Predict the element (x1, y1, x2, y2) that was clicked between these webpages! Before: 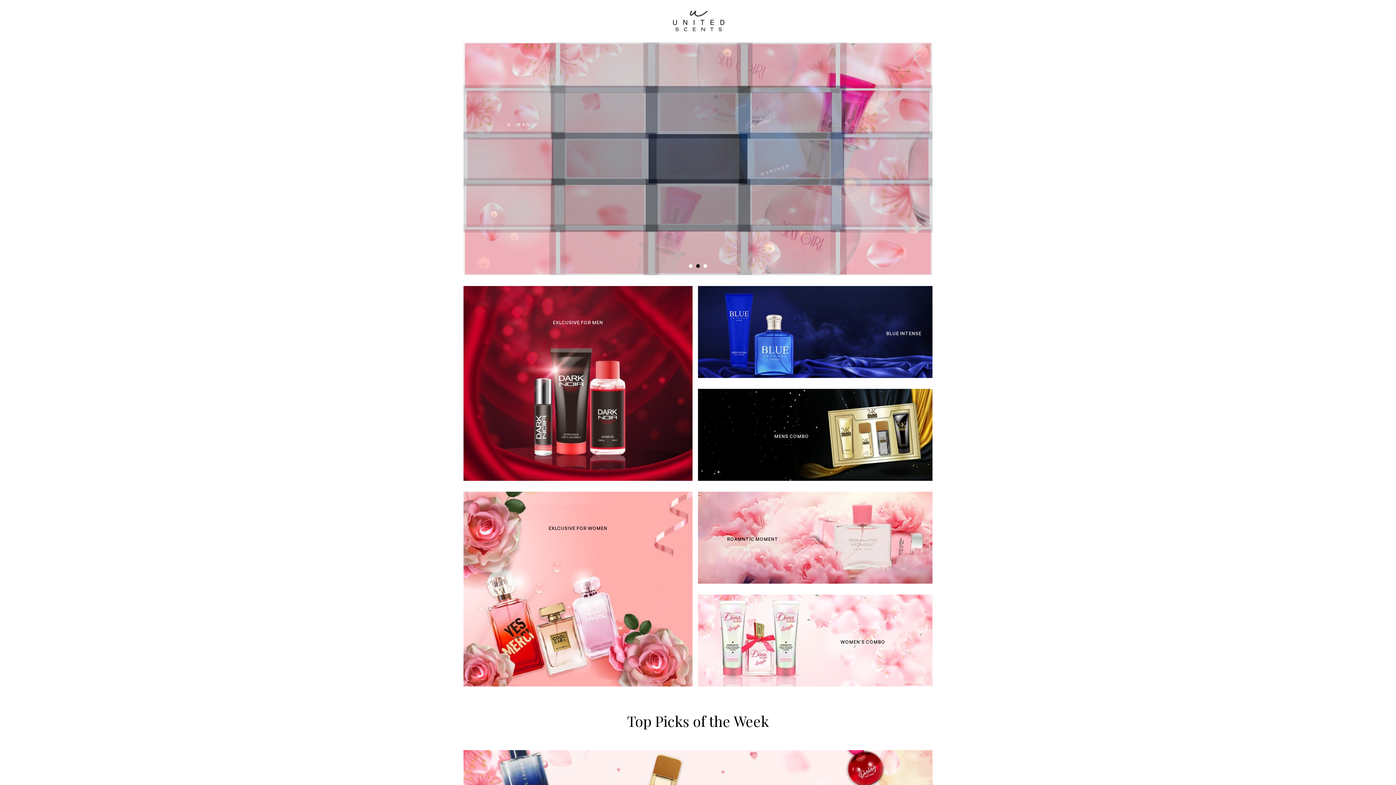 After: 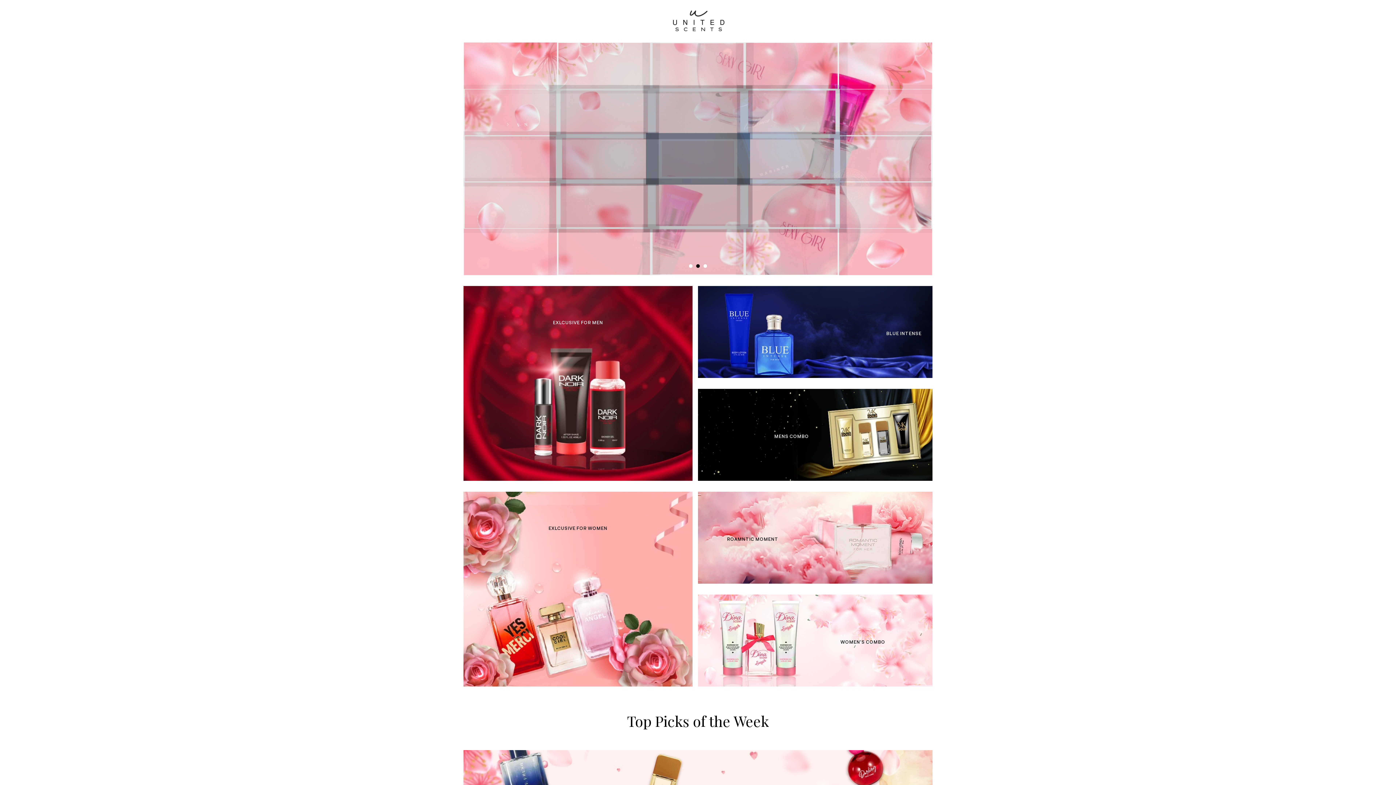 Action: bbox: (669, 7, 727, 34)